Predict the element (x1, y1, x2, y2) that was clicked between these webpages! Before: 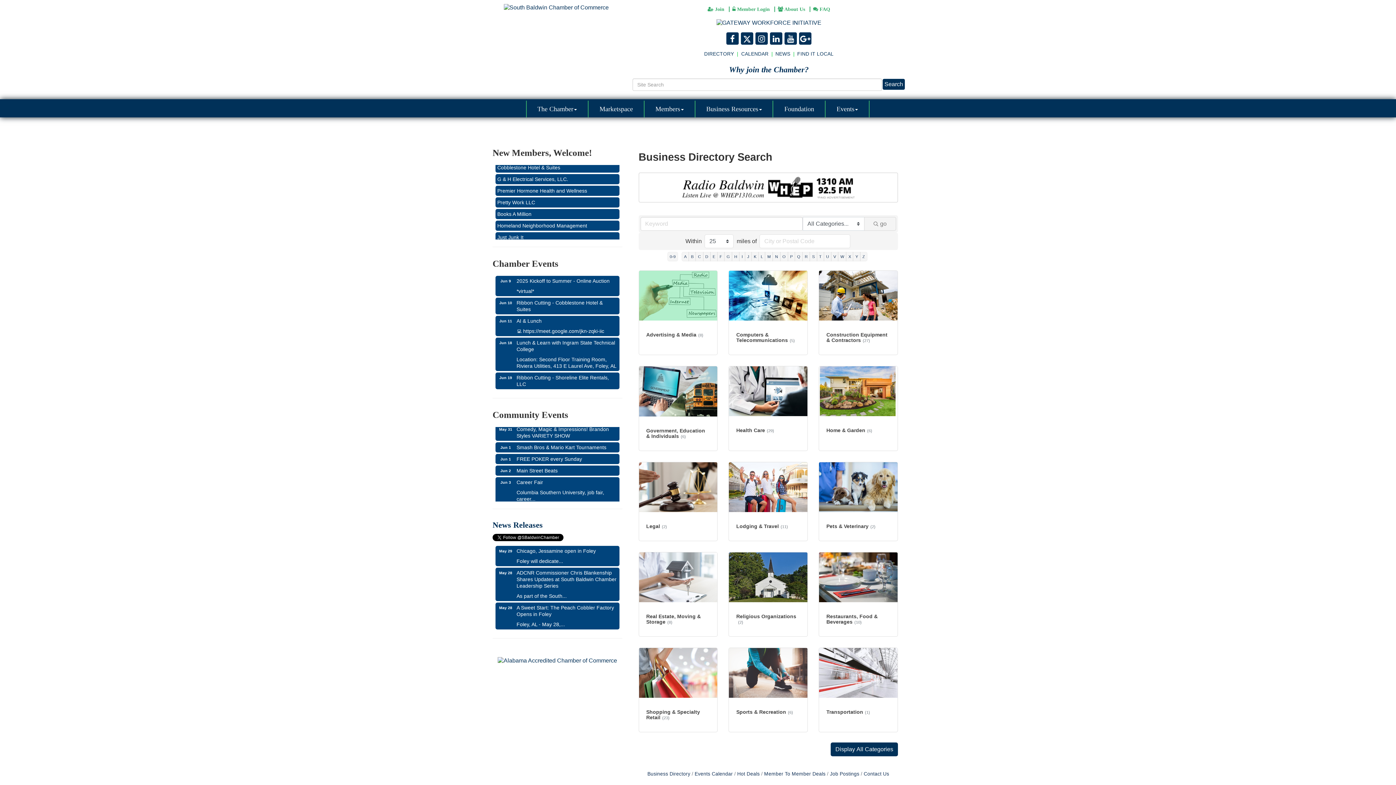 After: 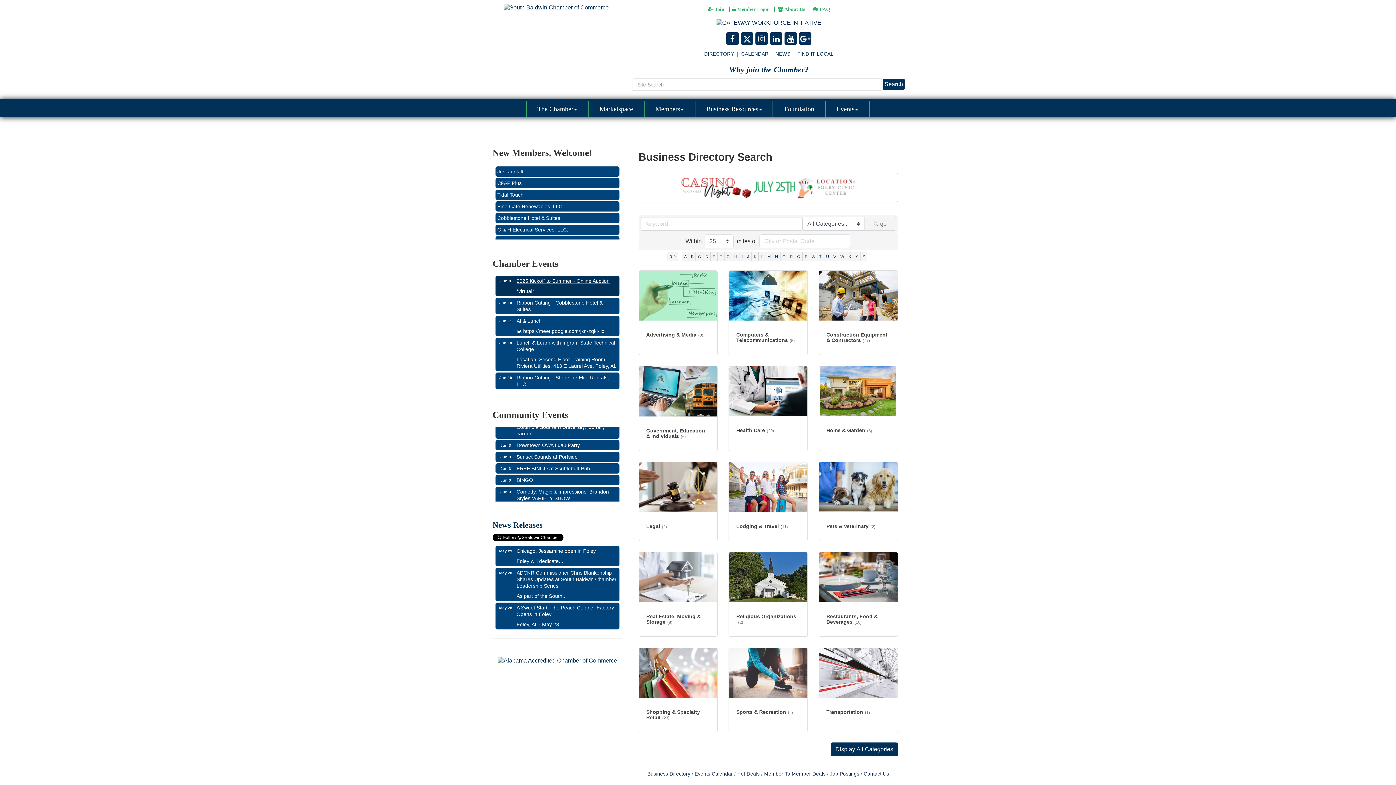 Action: label: 2025 Kickoff to Summer - Online Auction bbox: (495, 276, 619, 286)